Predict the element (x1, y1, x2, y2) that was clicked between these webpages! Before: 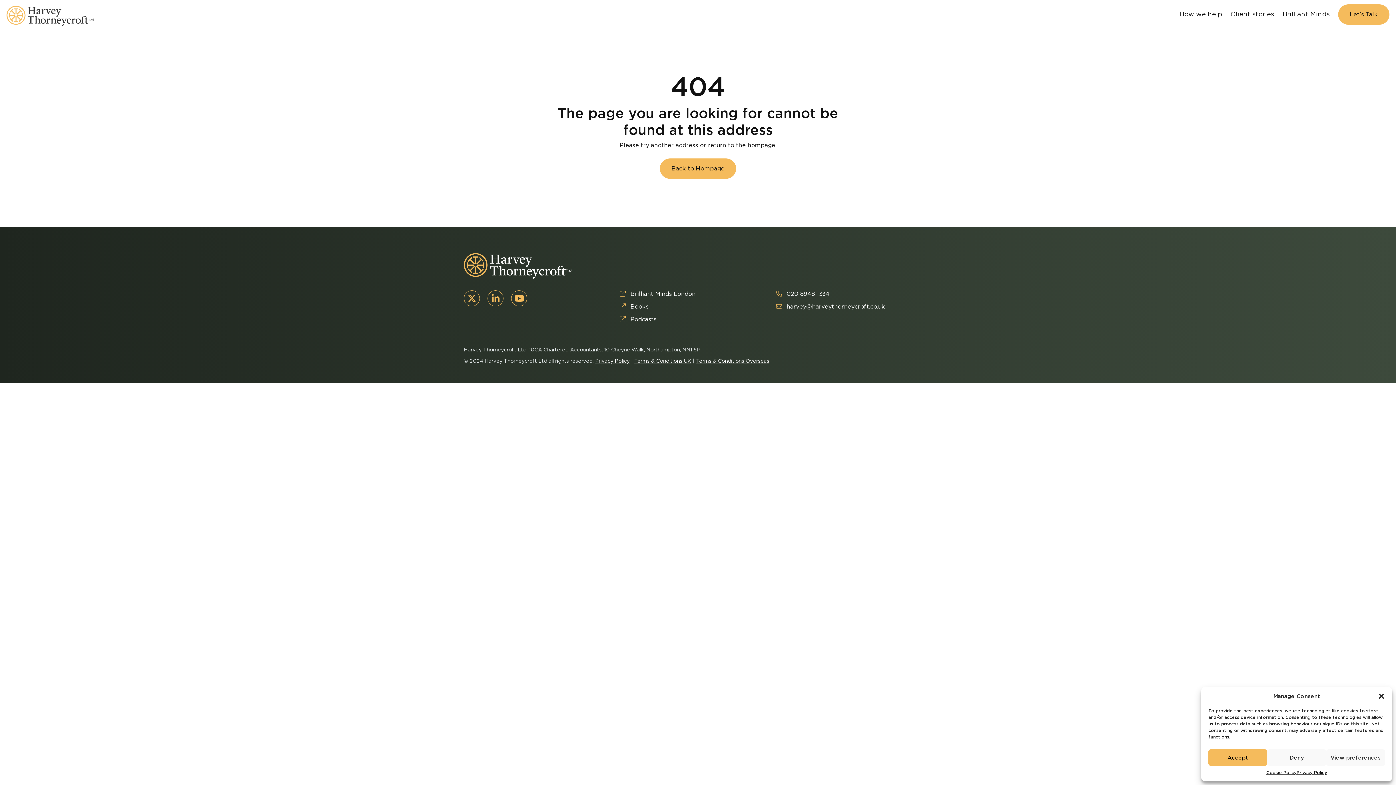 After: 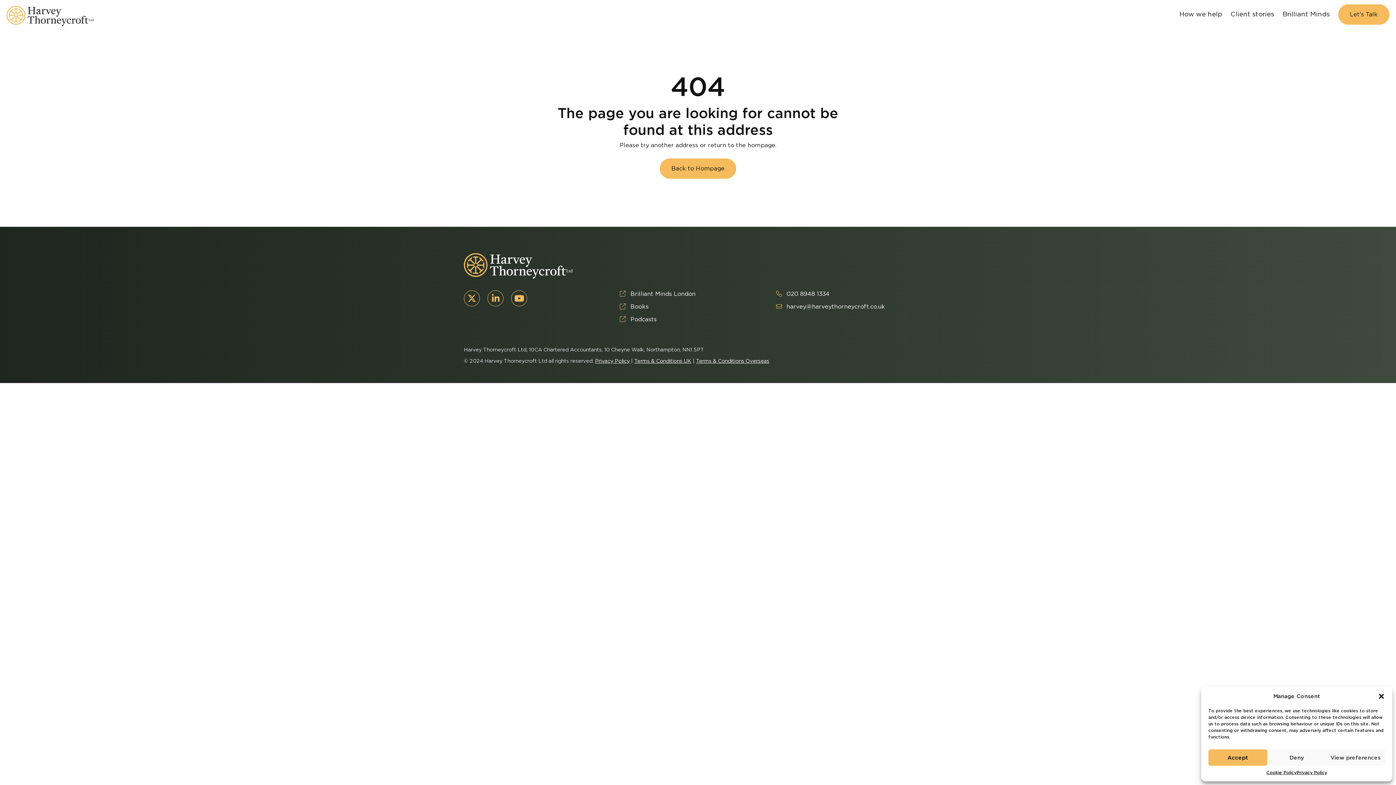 Action: bbox: (620, 303, 648, 310) label:  Books